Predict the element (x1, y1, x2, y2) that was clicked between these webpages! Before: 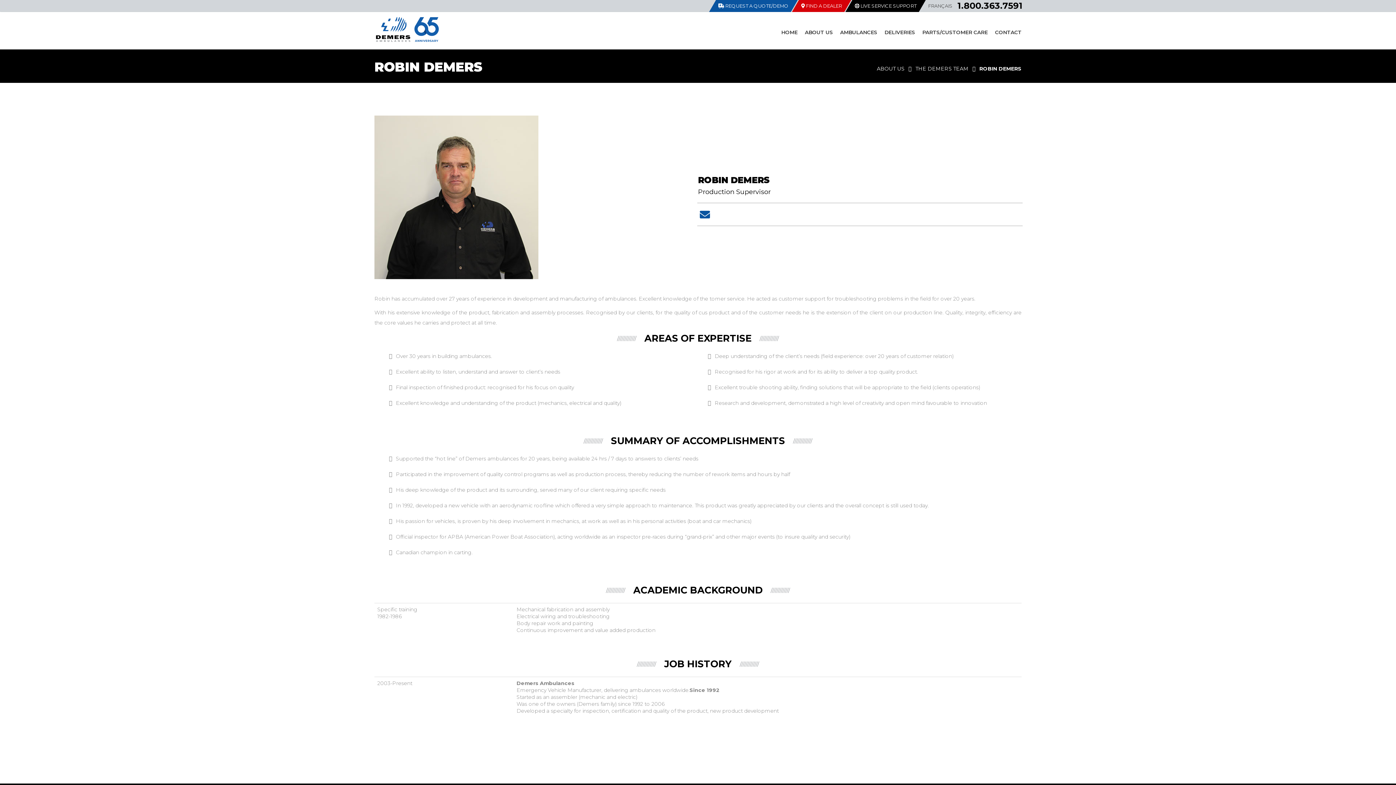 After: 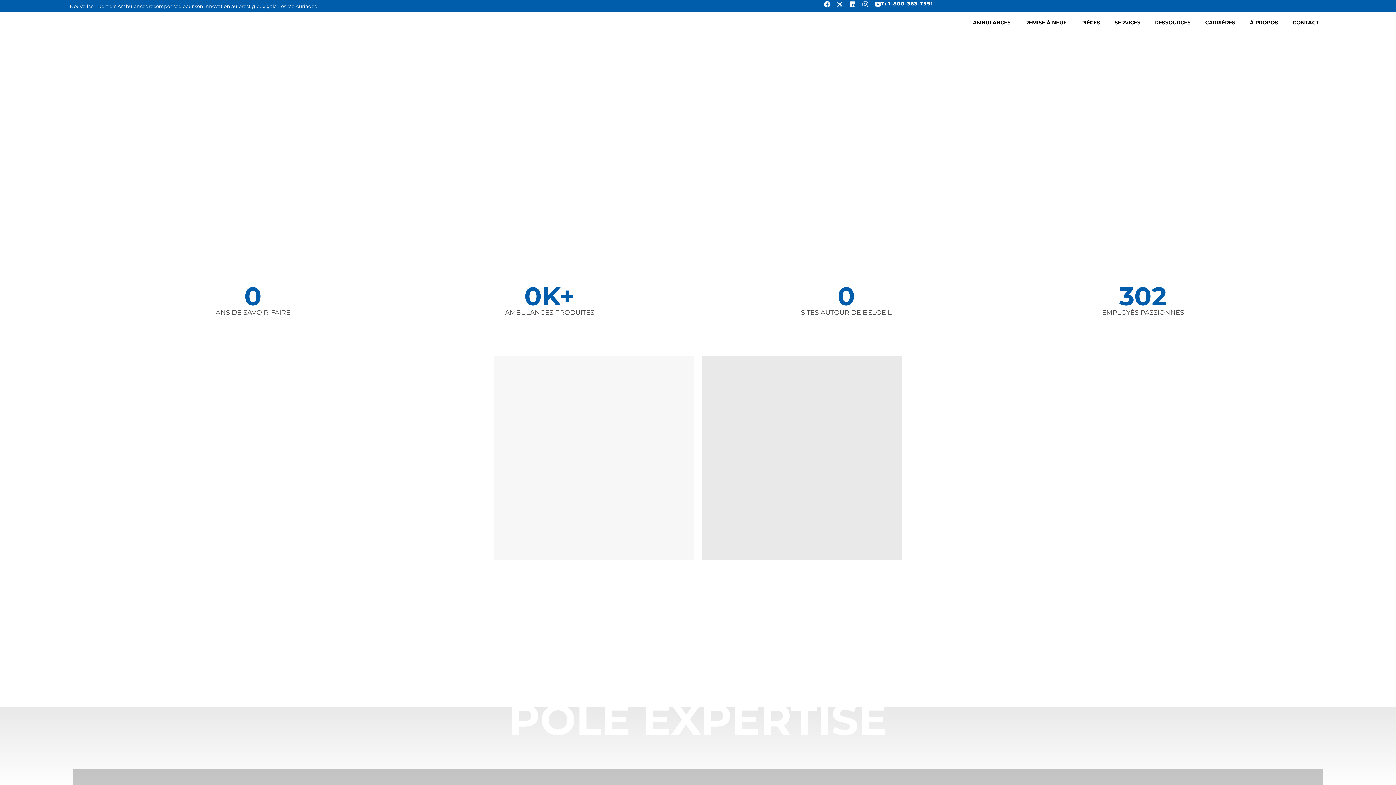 Action: bbox: (922, 0, 958, 11) label: FRANÇAIS